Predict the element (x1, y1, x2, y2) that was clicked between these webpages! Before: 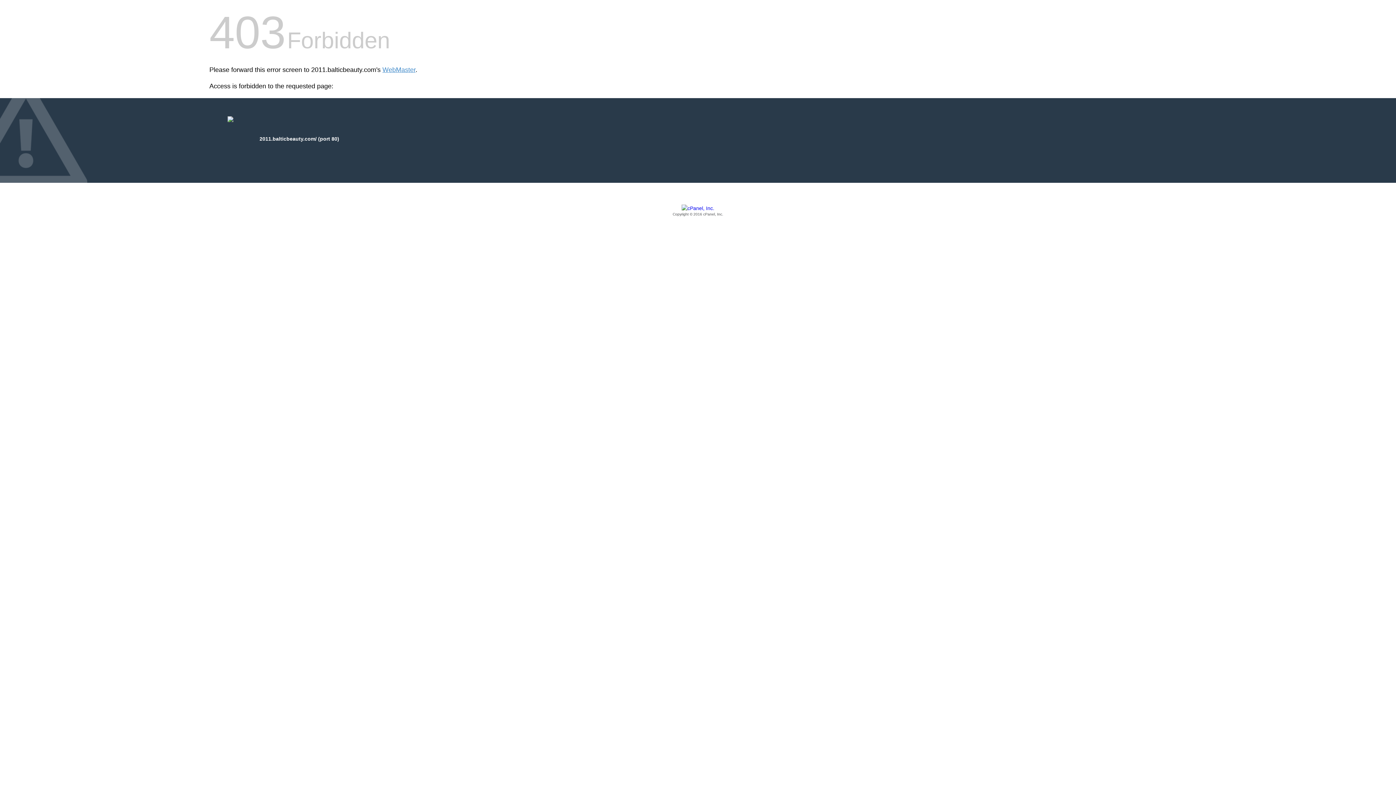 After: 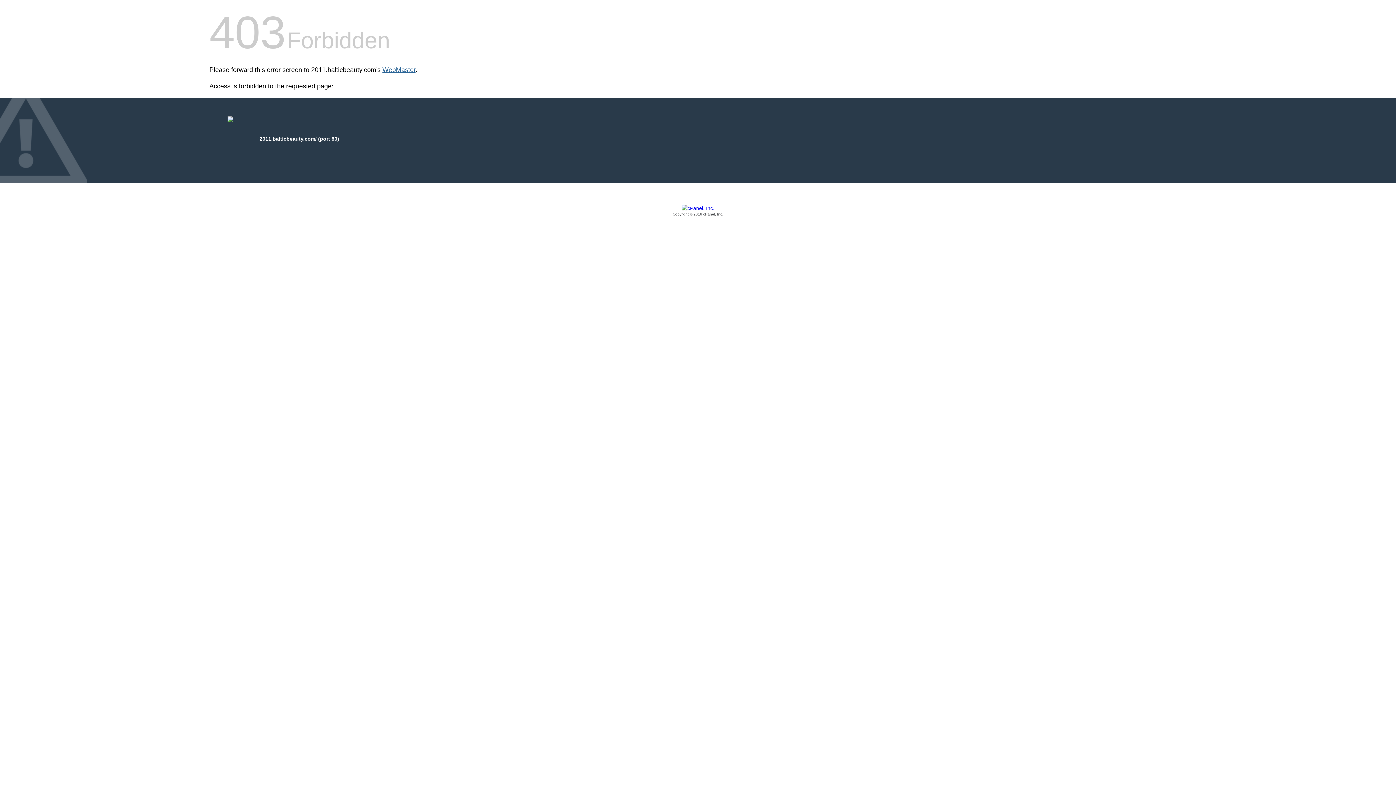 Action: label: WebMaster bbox: (382, 66, 415, 73)